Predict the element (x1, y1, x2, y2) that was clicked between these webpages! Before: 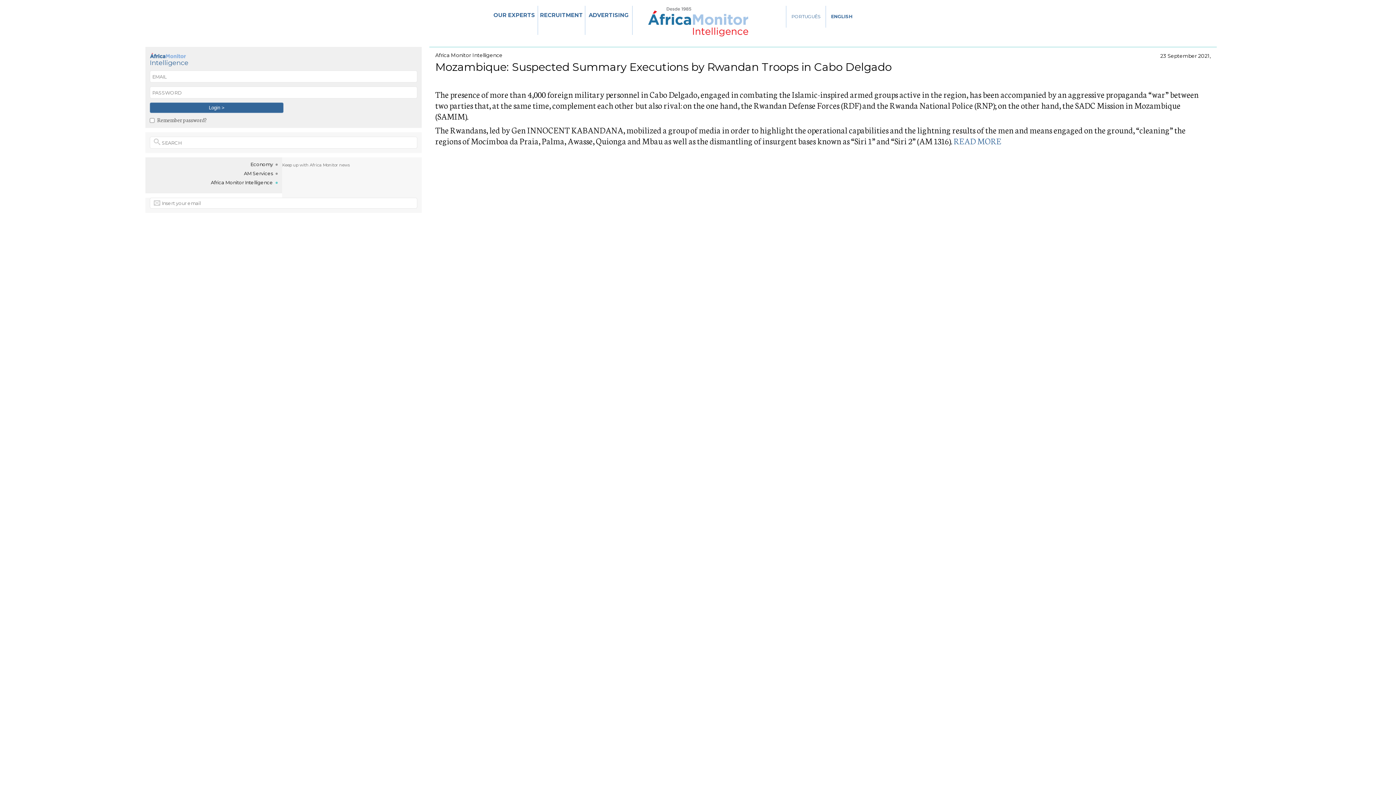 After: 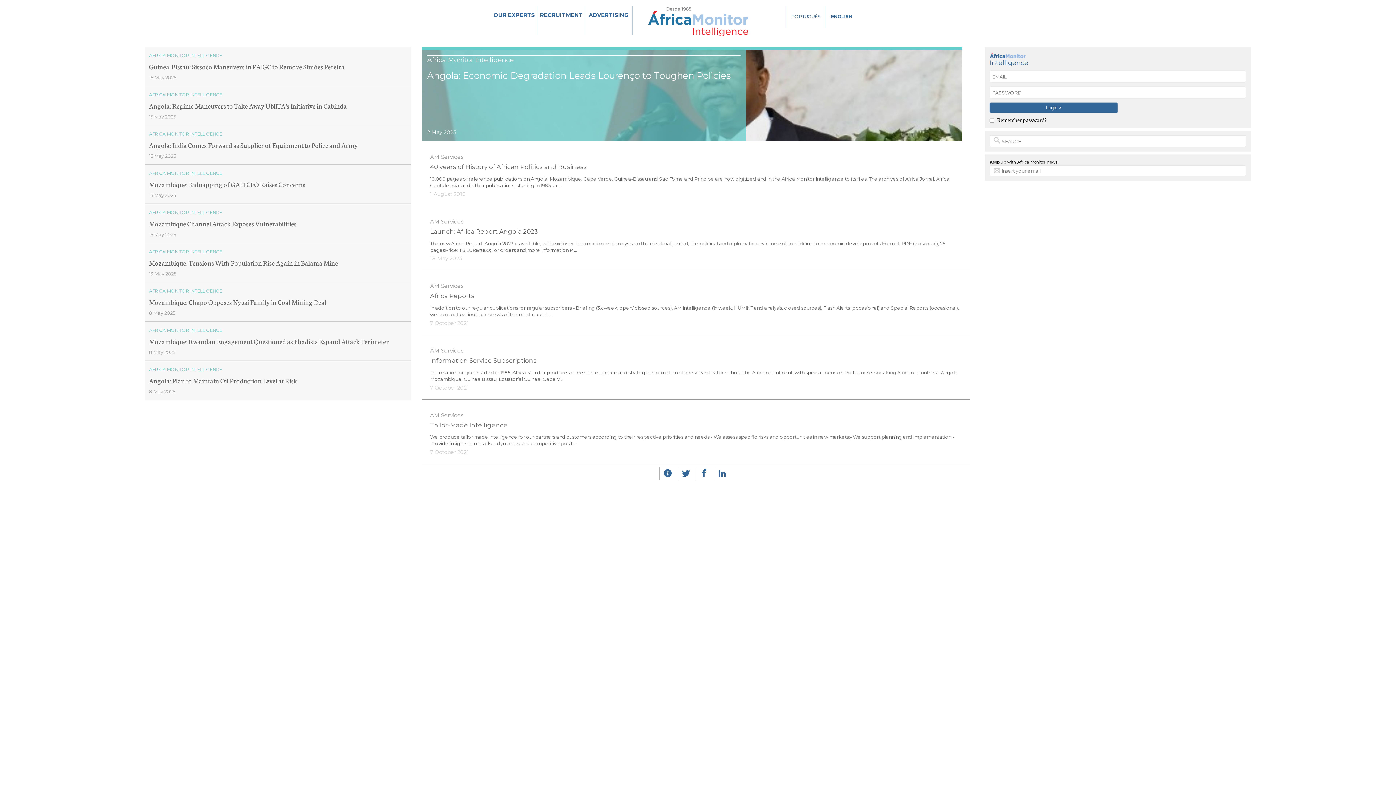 Action: label: ADVERTISING bbox: (586, 12, 631, 18)